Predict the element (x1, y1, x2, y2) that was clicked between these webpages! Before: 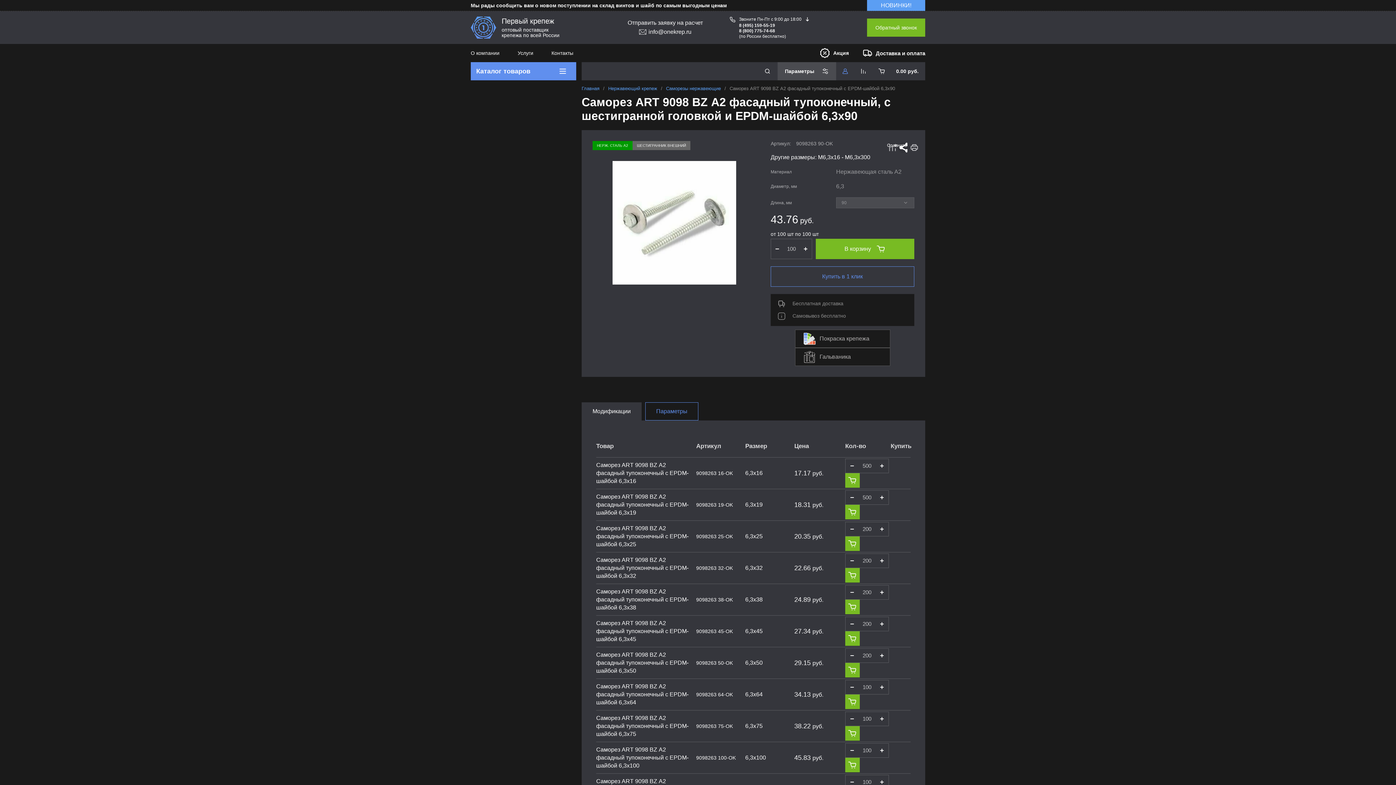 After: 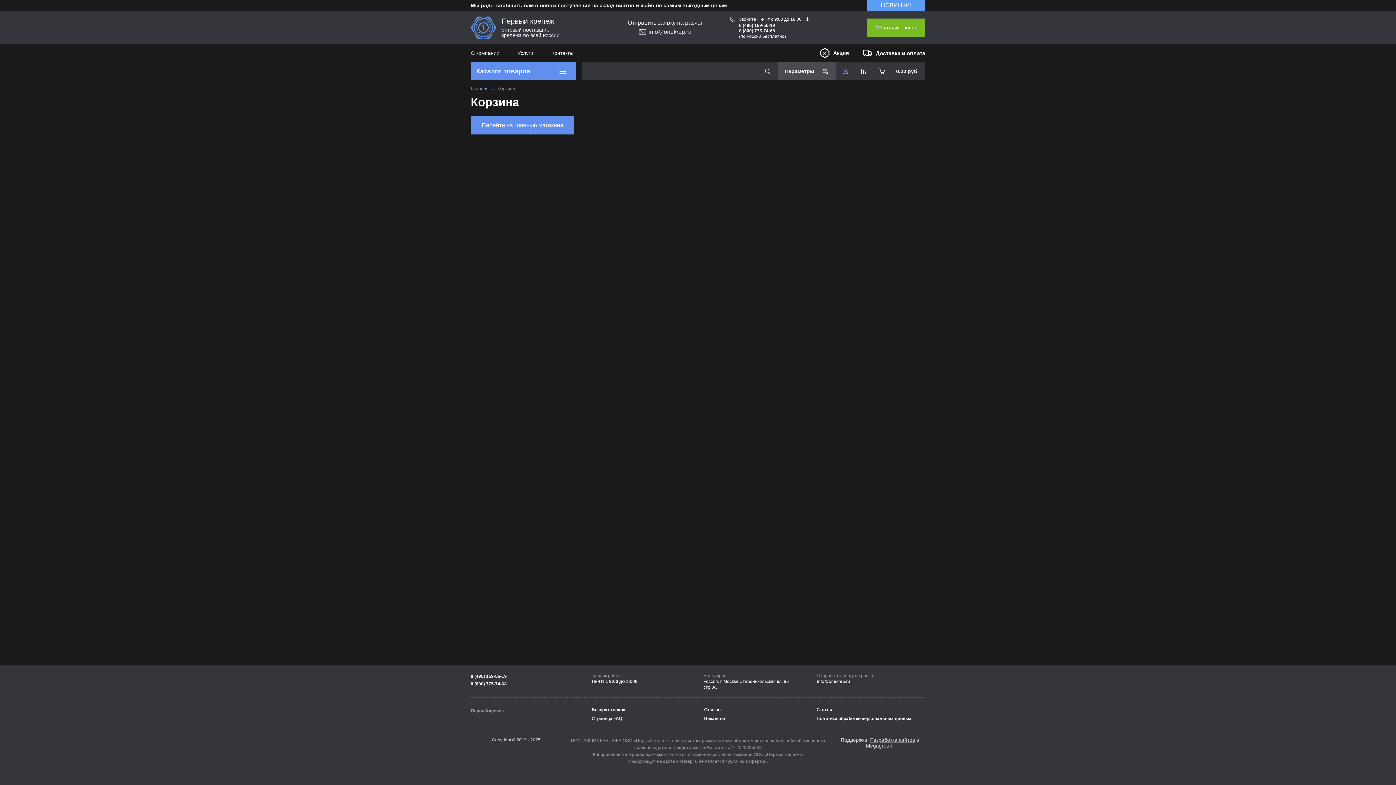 Action: bbox: (845, 473, 860, 488) label: В корзину